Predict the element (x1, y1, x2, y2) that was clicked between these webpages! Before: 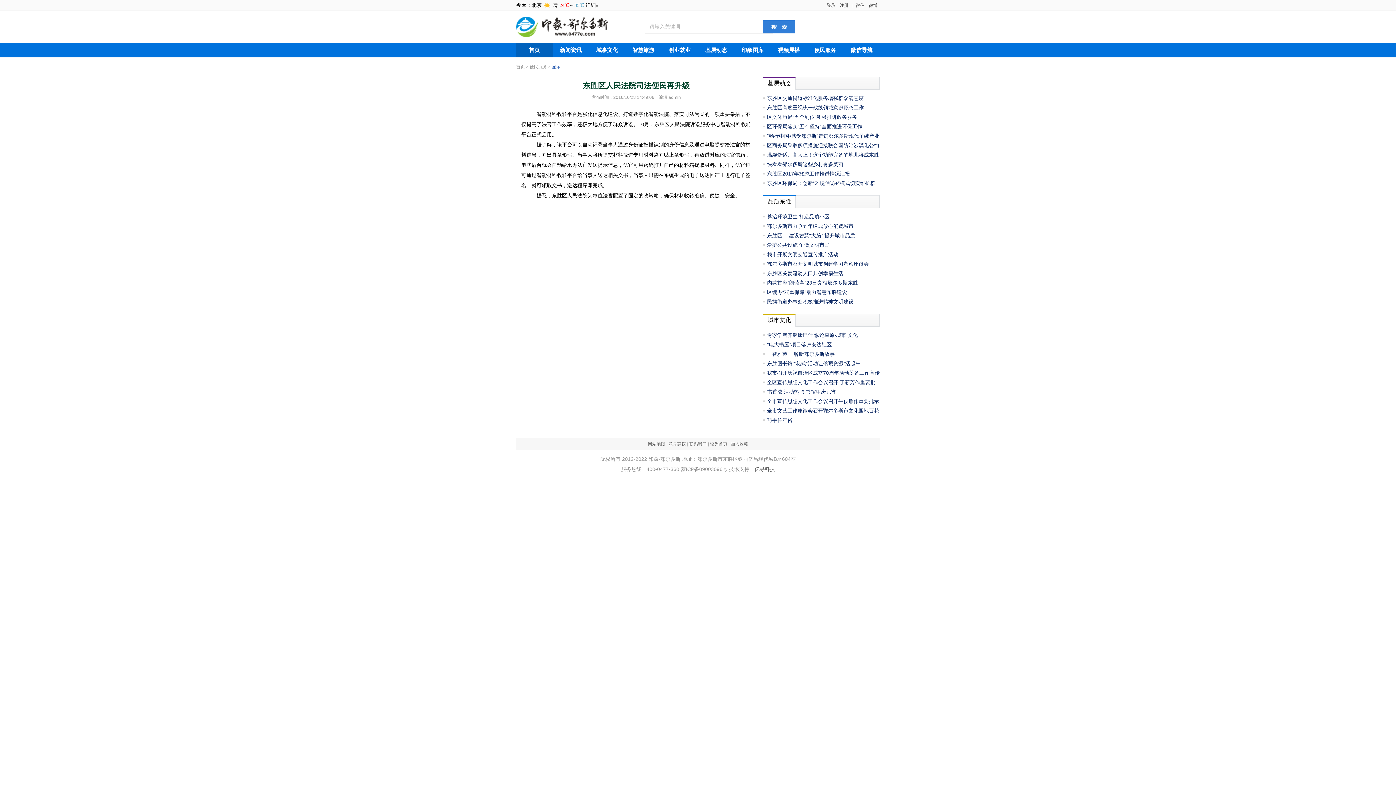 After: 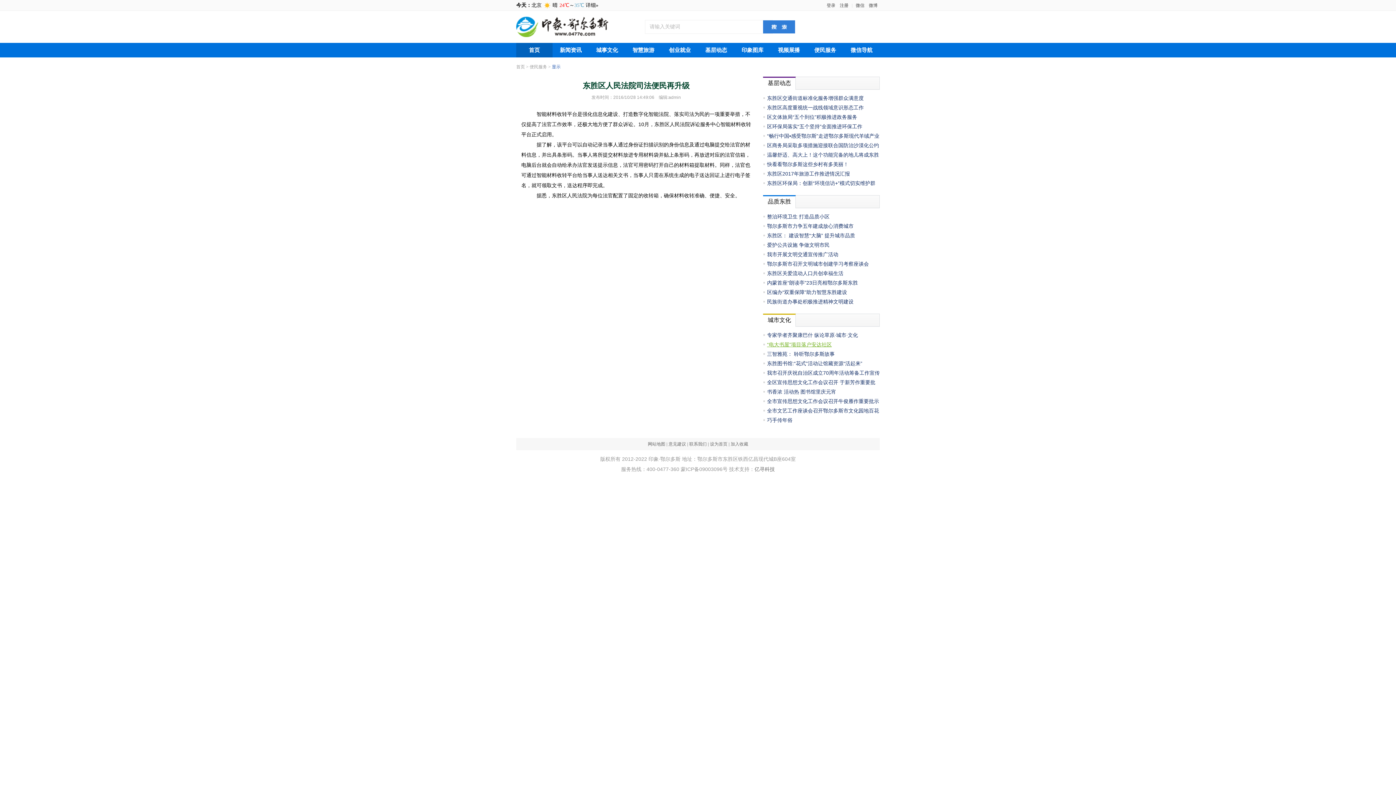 Action: label: “电大书屋”项目落户安达社区 bbox: (767, 341, 832, 347)